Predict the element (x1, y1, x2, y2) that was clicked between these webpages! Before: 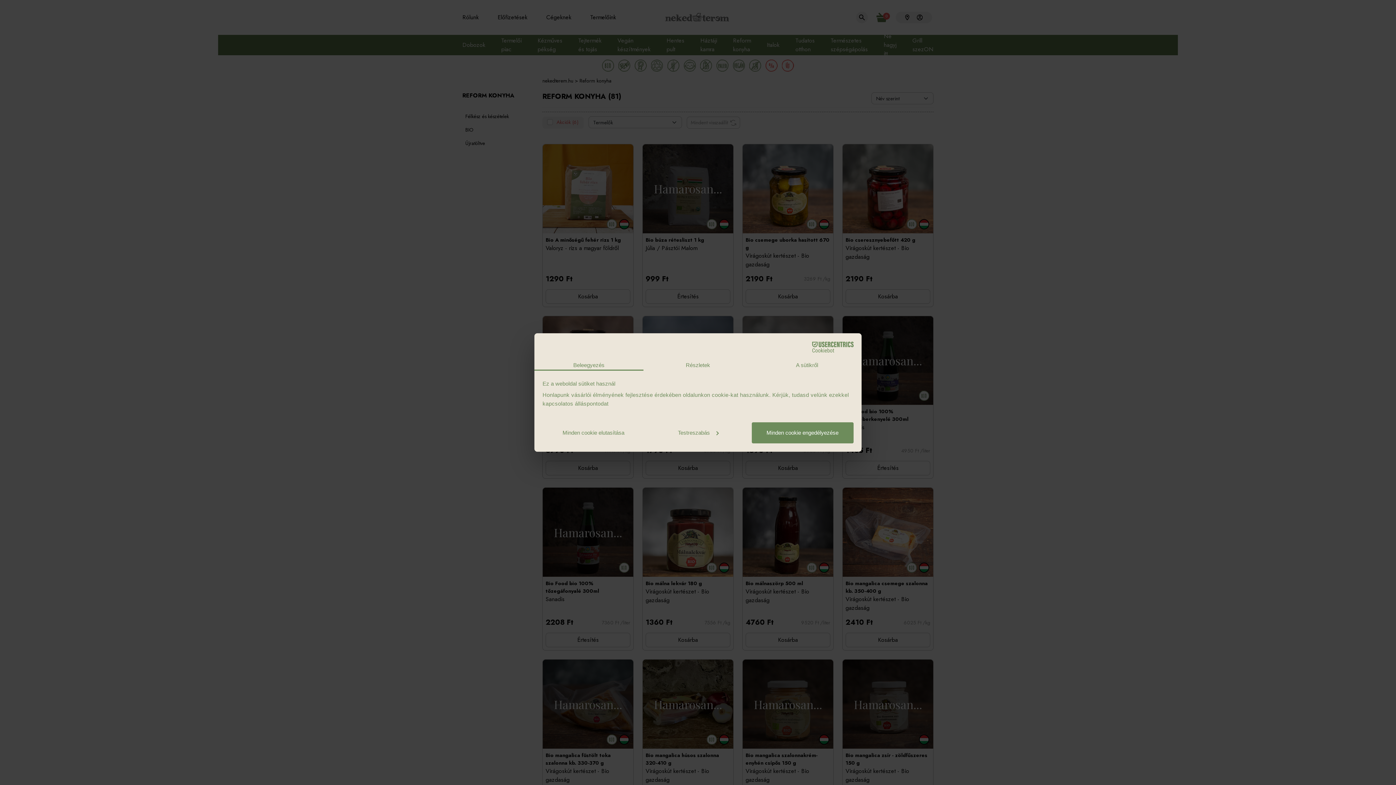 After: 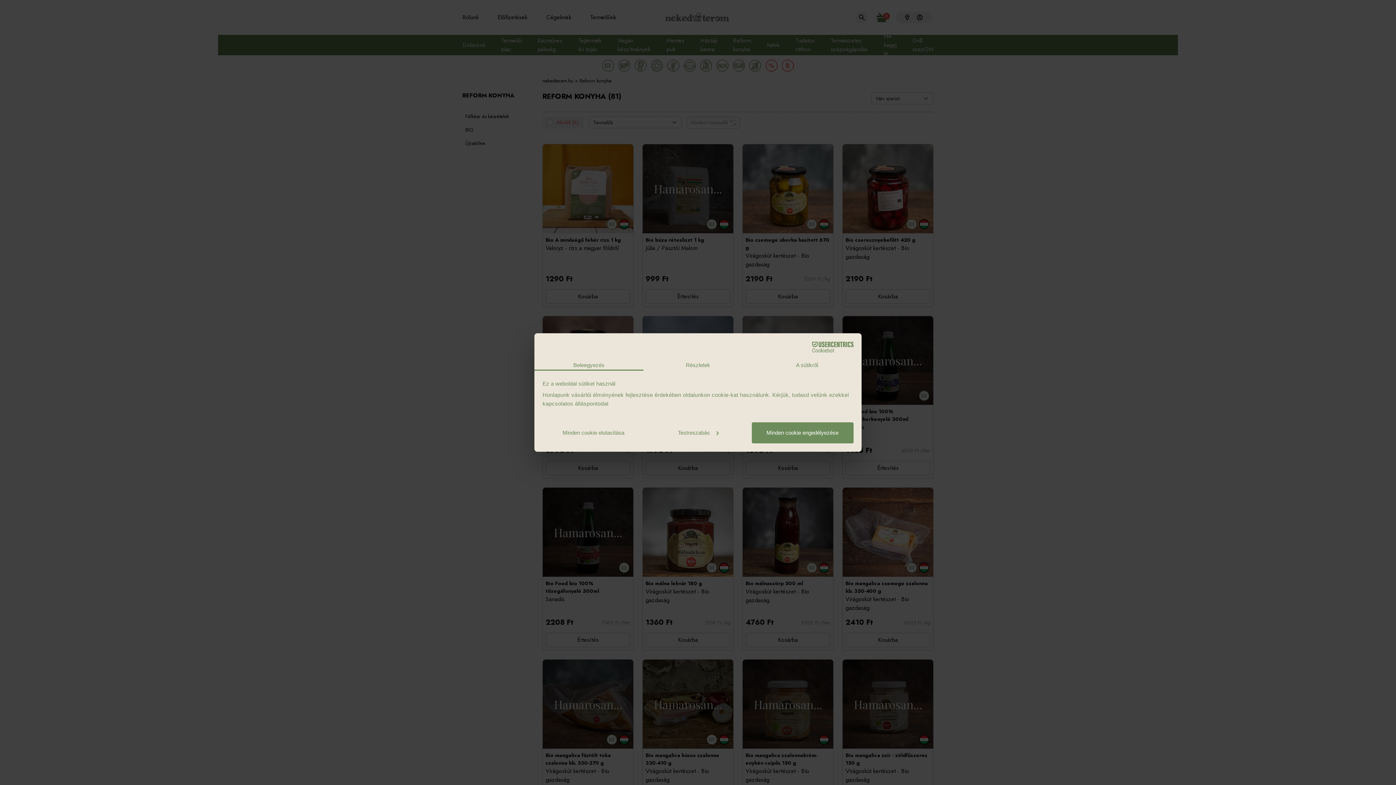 Action: label: Cookiebot - opens in a new window bbox: (790, 341, 853, 352)